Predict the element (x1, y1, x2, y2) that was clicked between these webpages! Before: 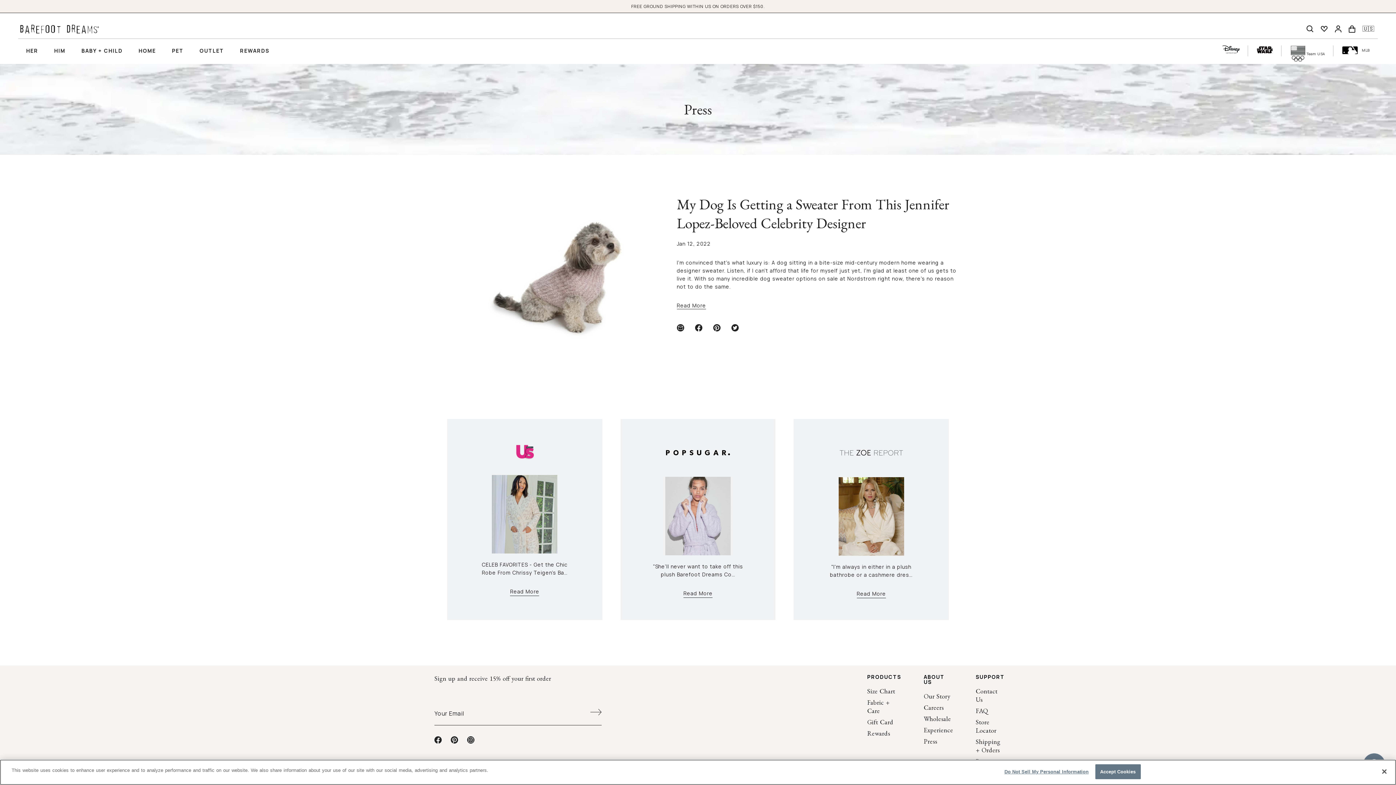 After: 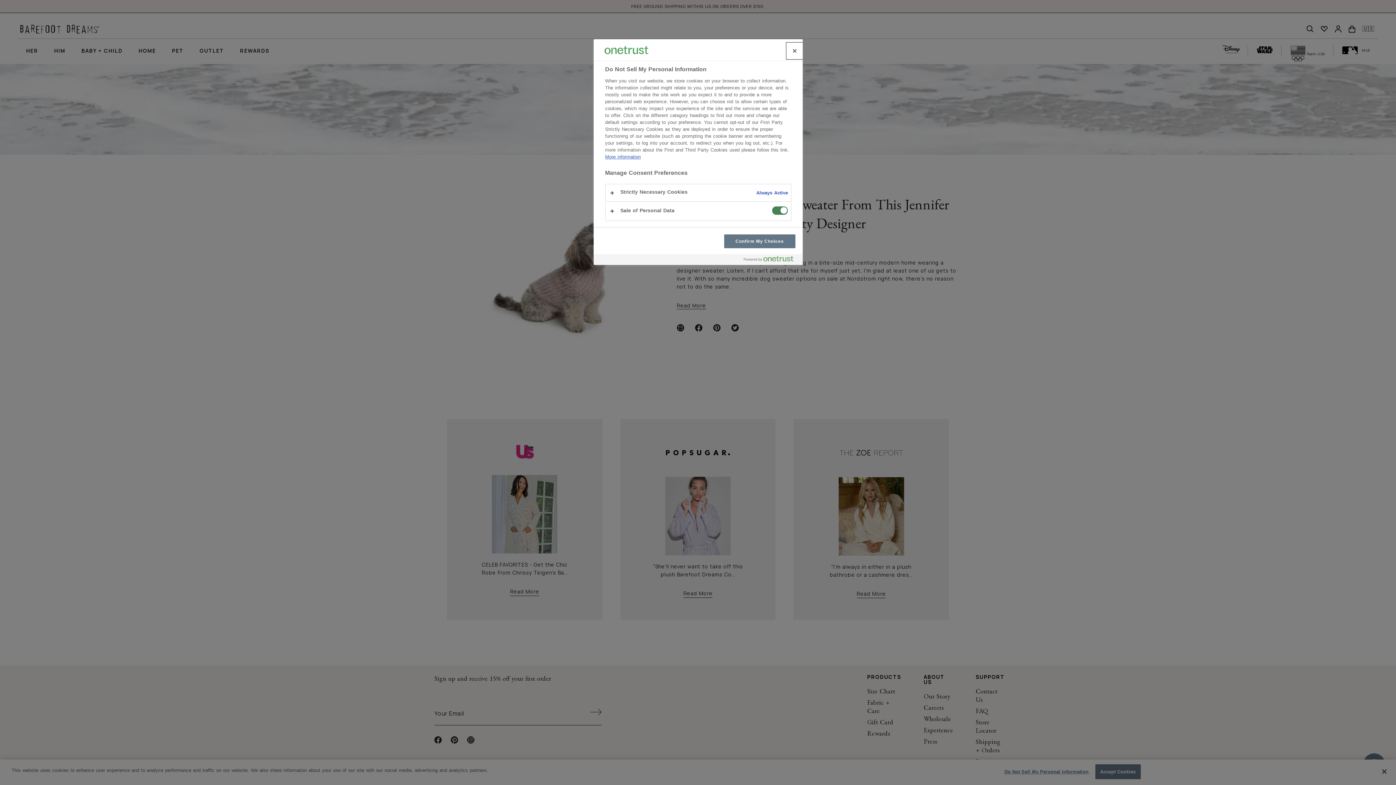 Action: label: Do Not Sell My Personal Information bbox: (1004, 765, 1088, 779)